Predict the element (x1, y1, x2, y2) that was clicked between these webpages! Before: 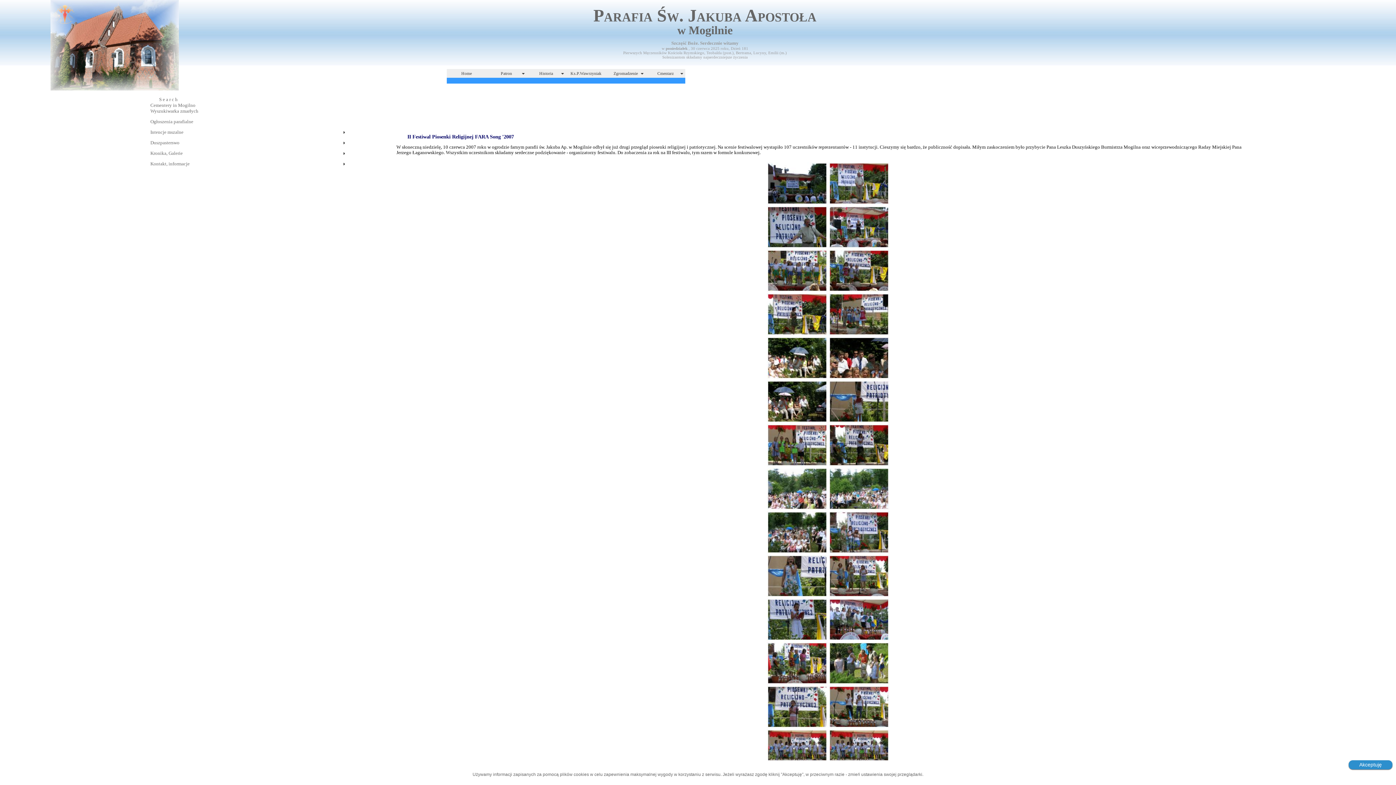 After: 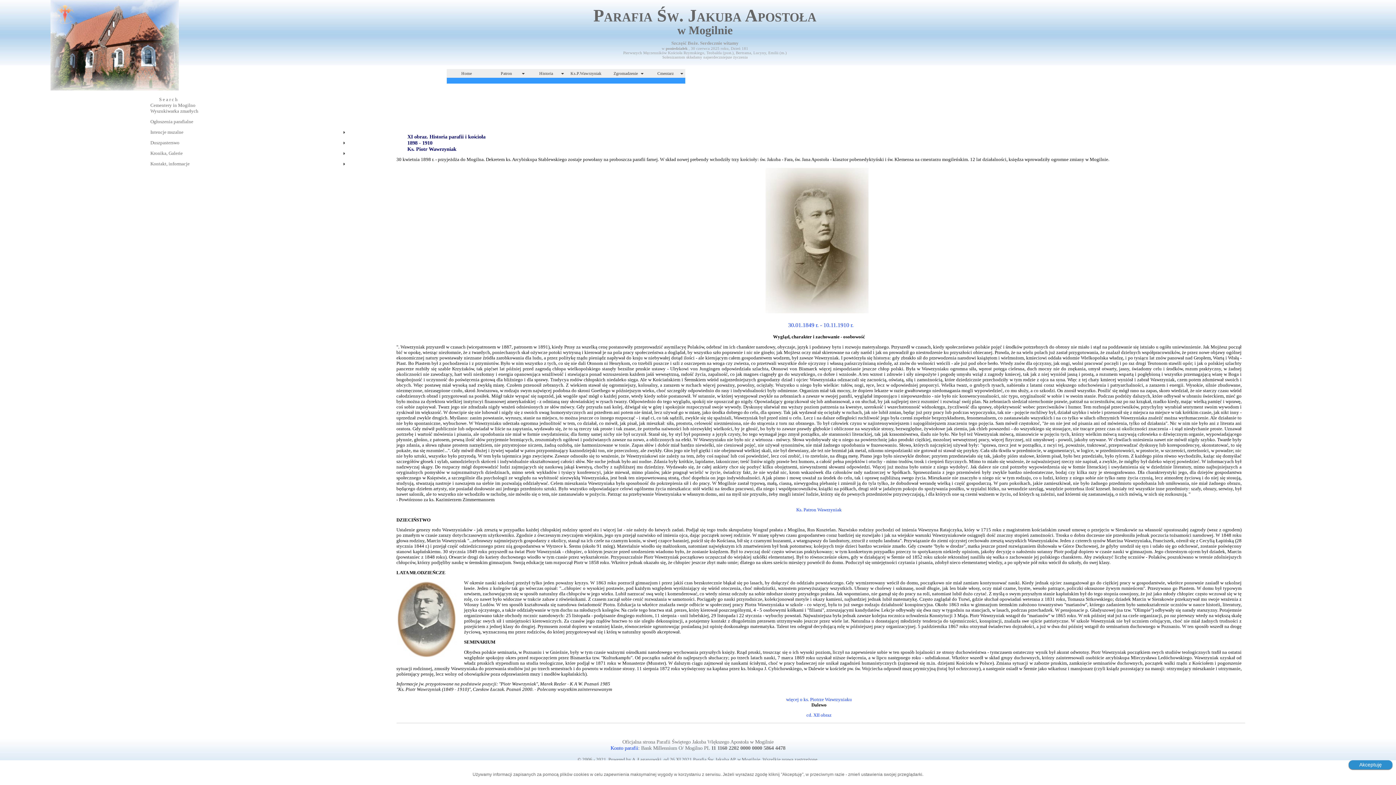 Action: bbox: (566, 69, 606, 77) label: Ks.P.Wawrzyniak